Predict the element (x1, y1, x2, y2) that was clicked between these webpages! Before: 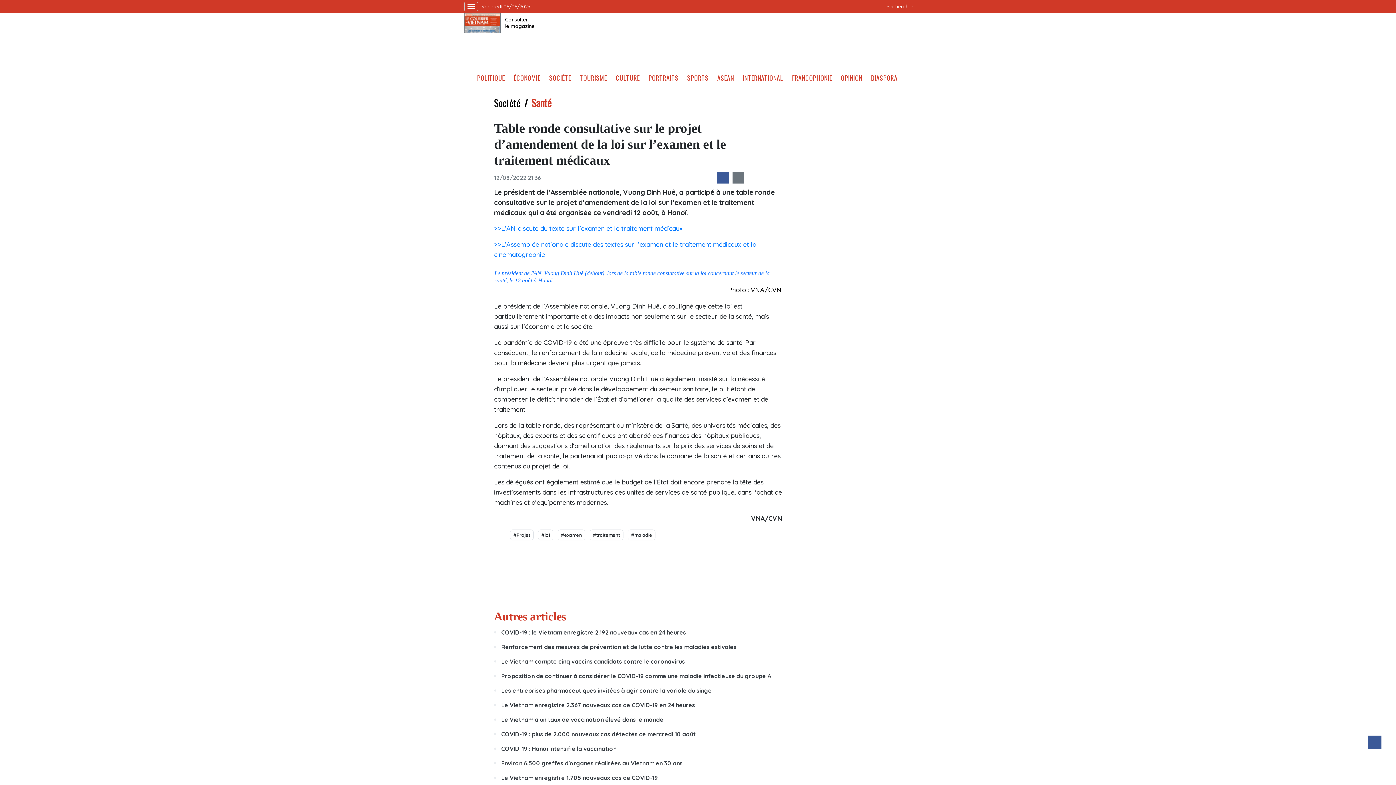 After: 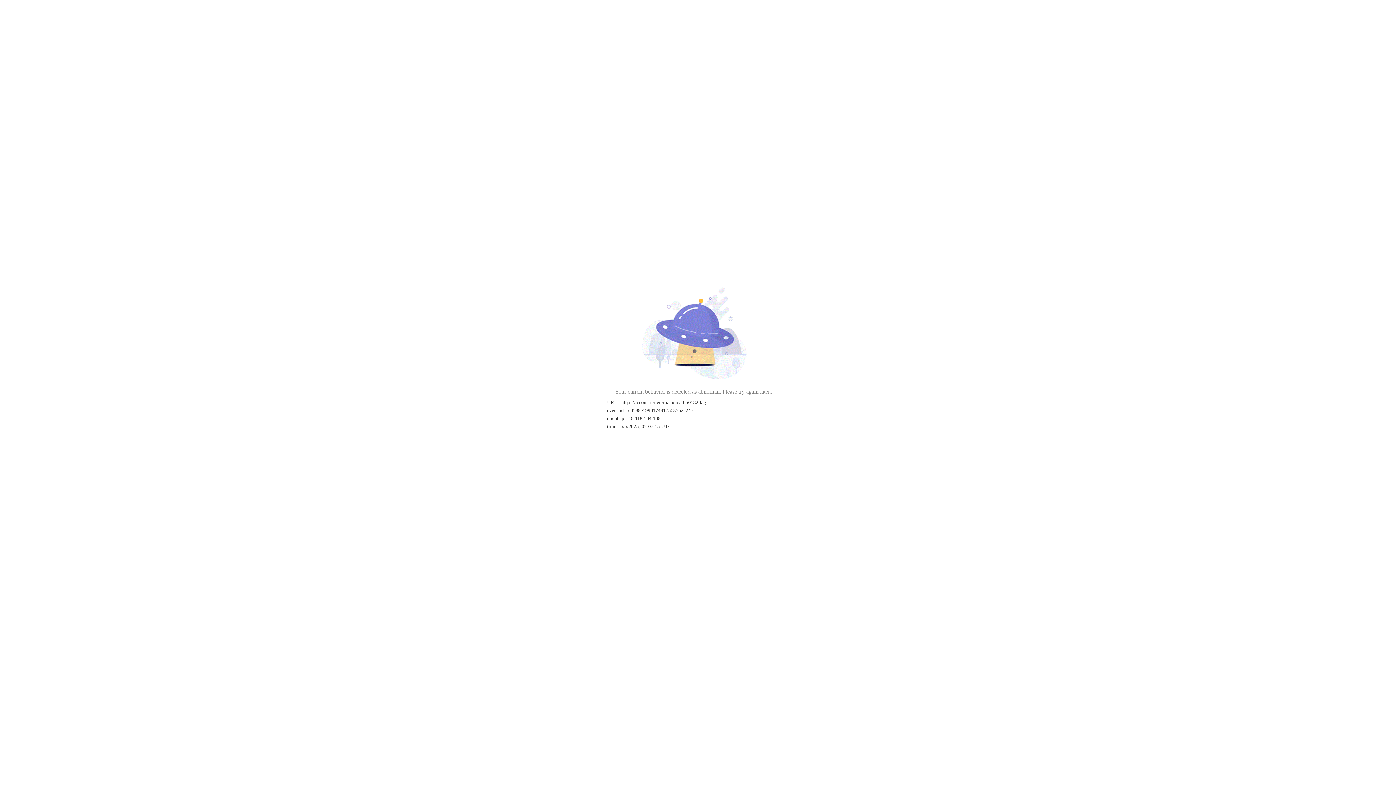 Action: label: #maladie bbox: (628, 529, 655, 540)